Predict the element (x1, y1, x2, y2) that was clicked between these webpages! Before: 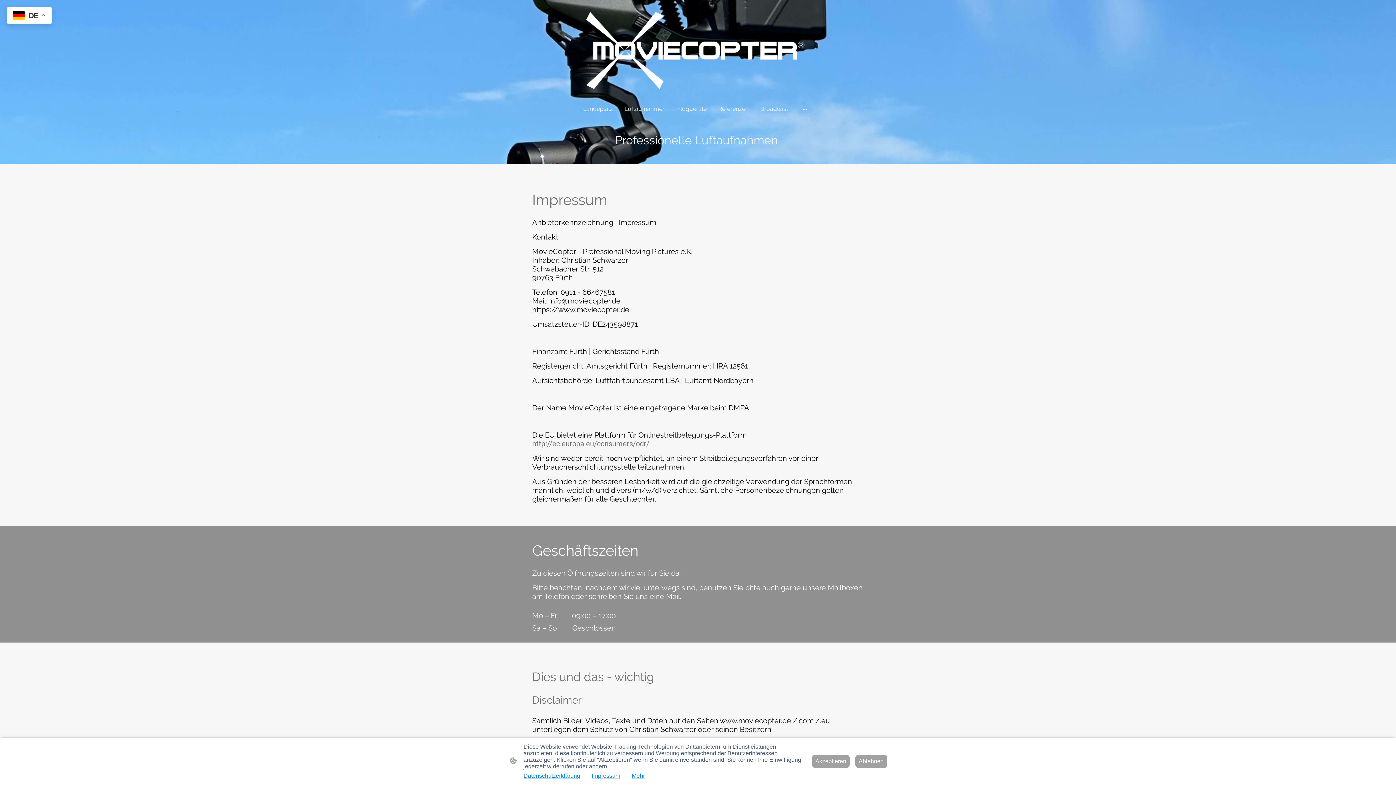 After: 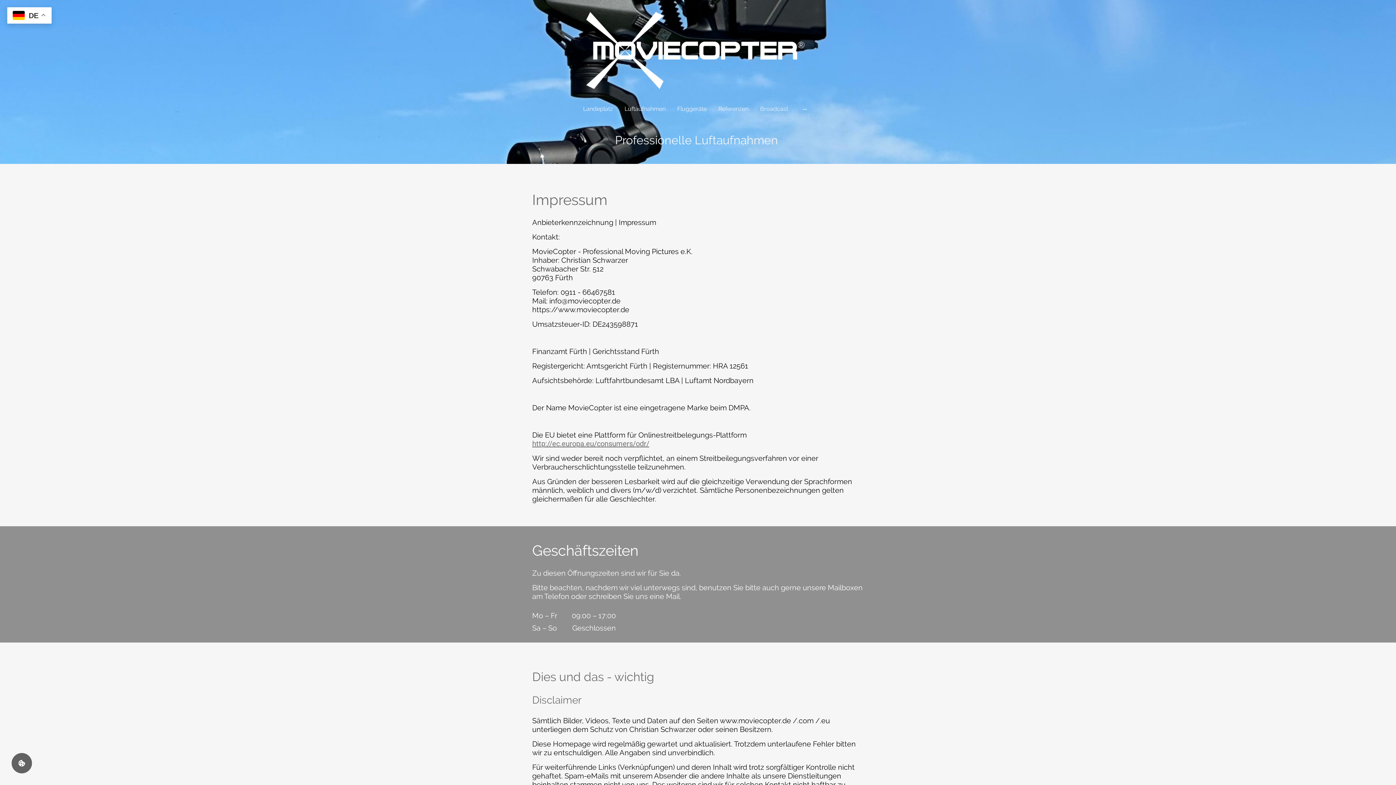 Action: label: Ablehnen bbox: (855, 755, 887, 768)